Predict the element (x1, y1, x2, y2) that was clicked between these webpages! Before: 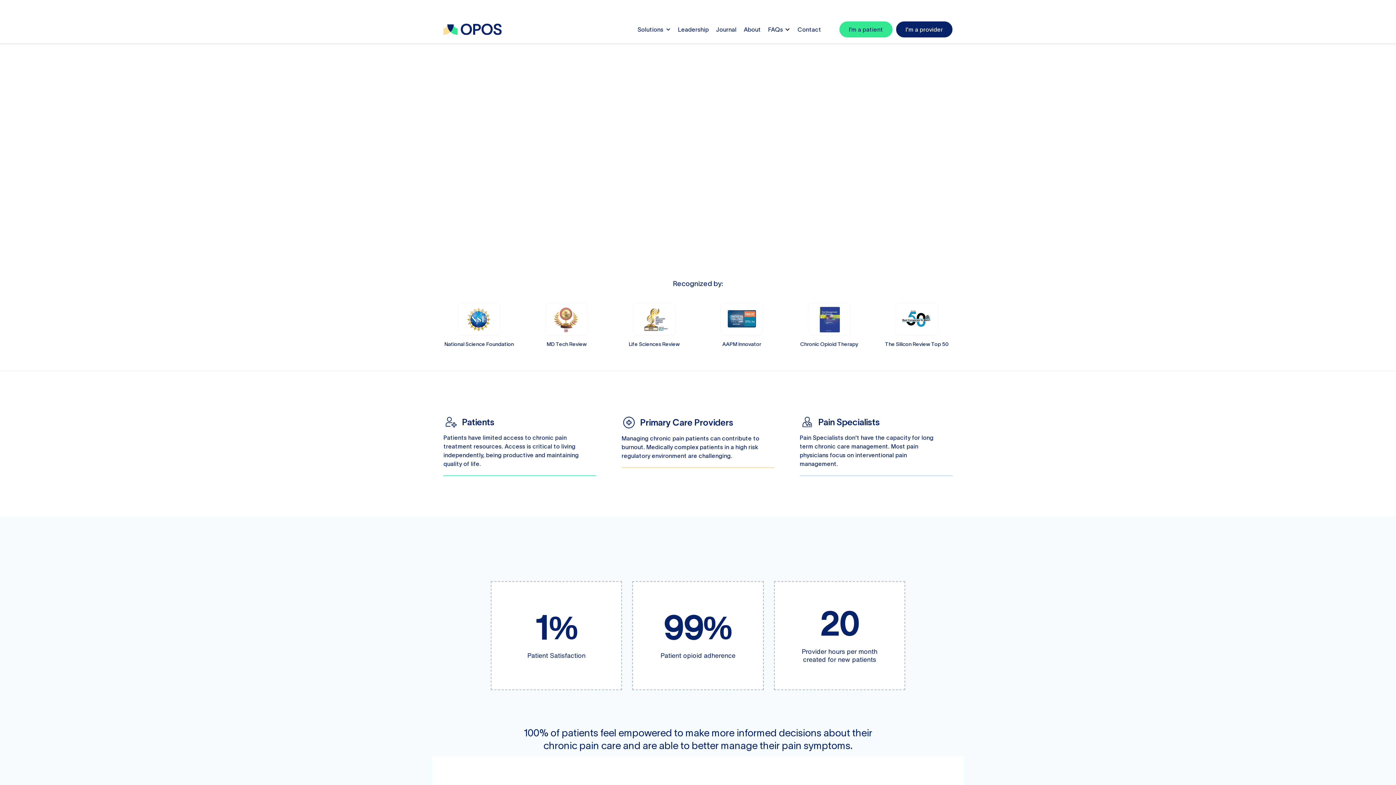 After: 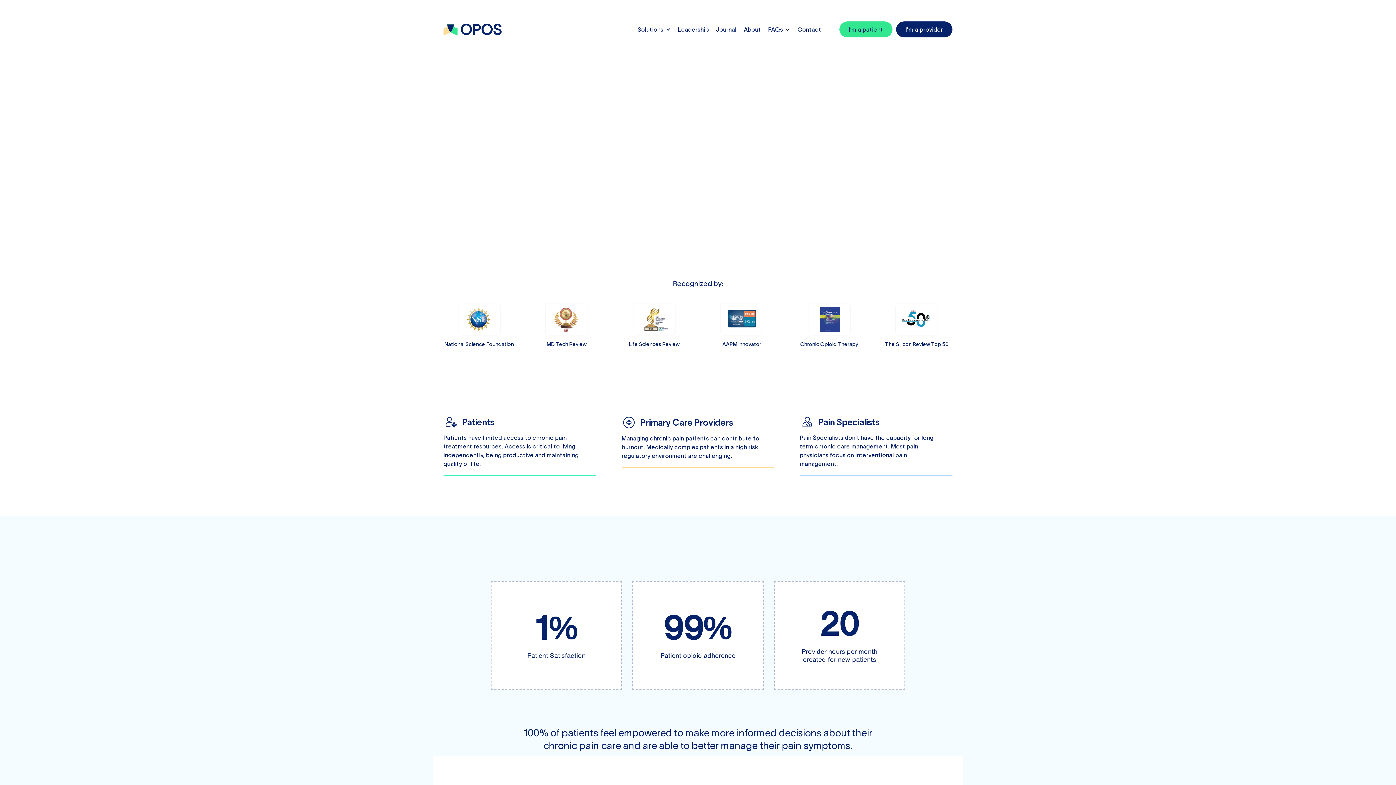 Action: label: FAQs bbox: (761, 19, 790, 39)